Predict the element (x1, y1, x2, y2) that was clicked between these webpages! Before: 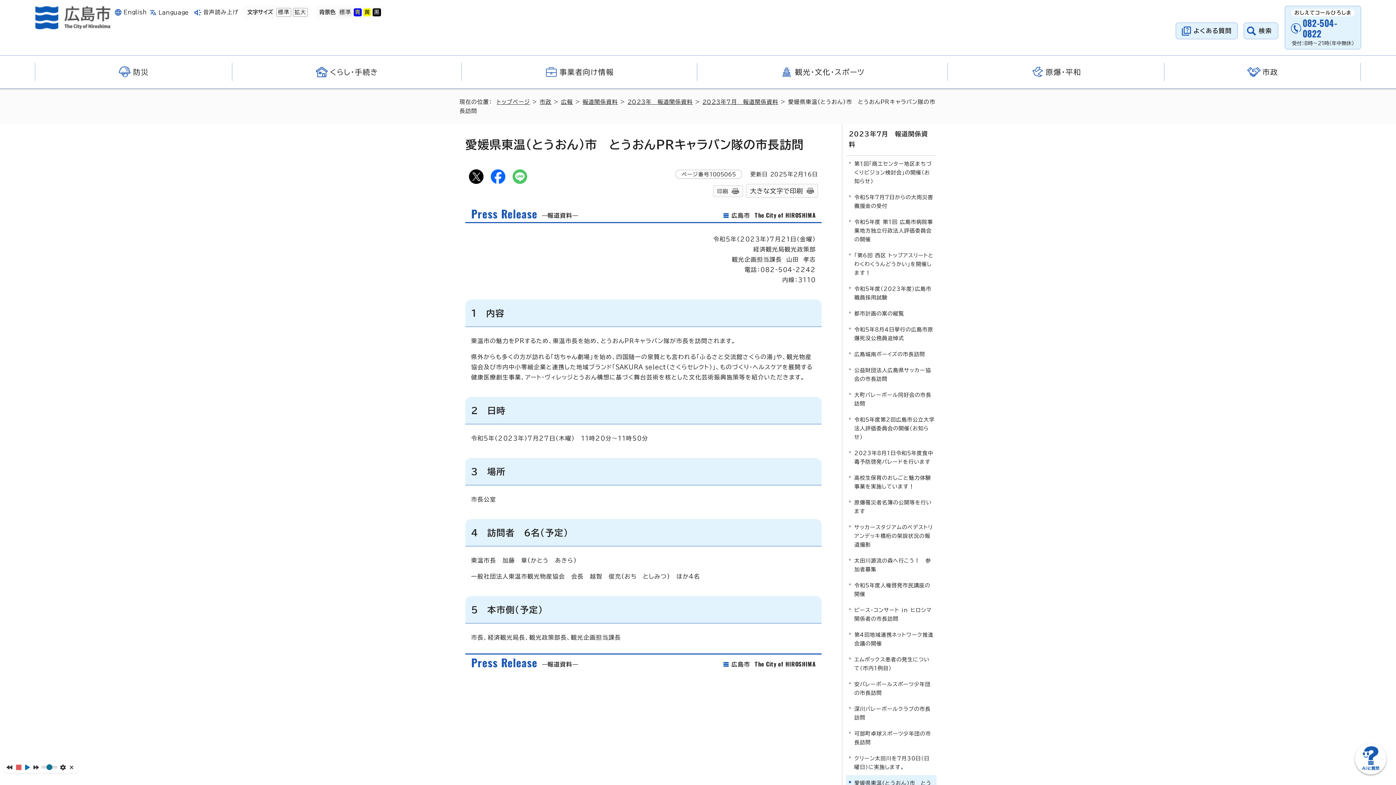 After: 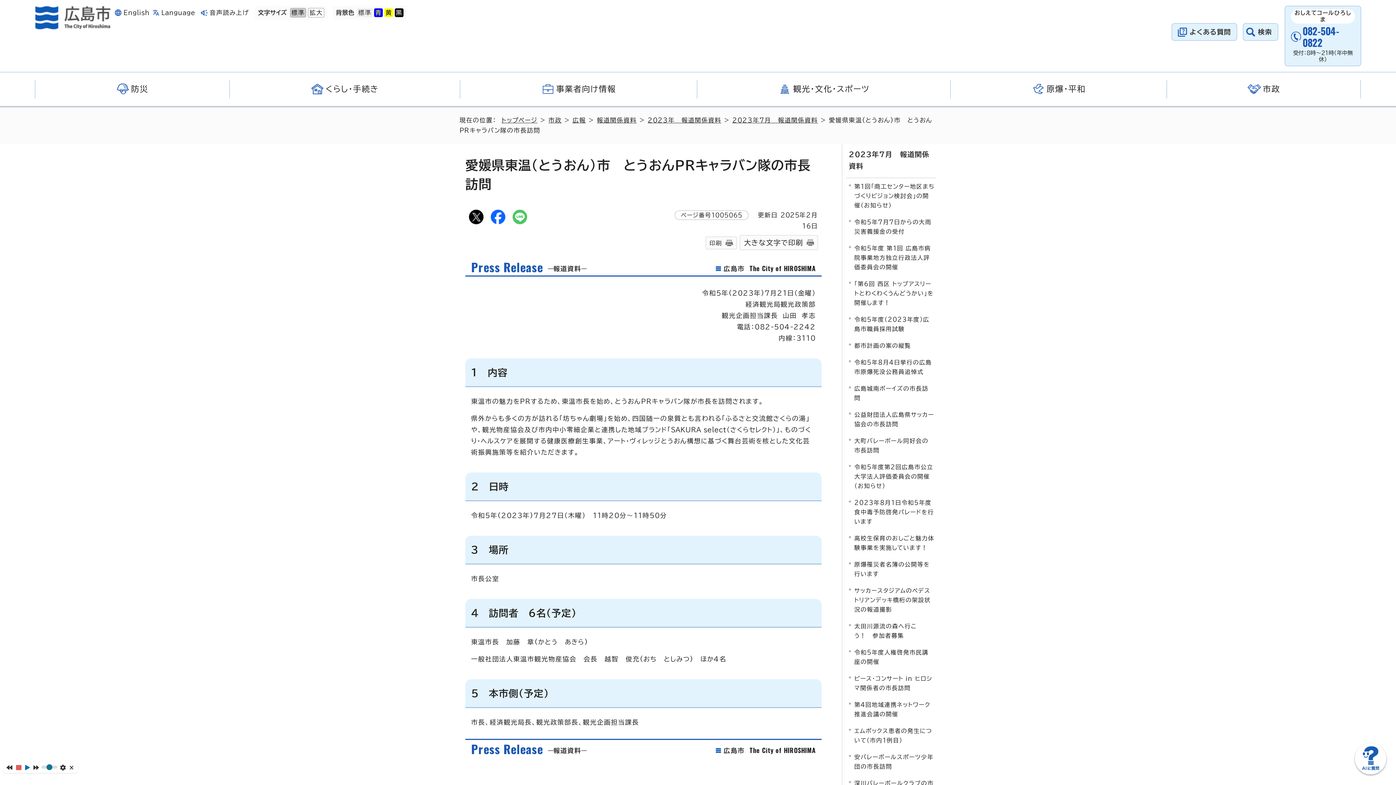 Action: label: 文字サイズを
拡大
する bbox: (292, 8, 307, 16)